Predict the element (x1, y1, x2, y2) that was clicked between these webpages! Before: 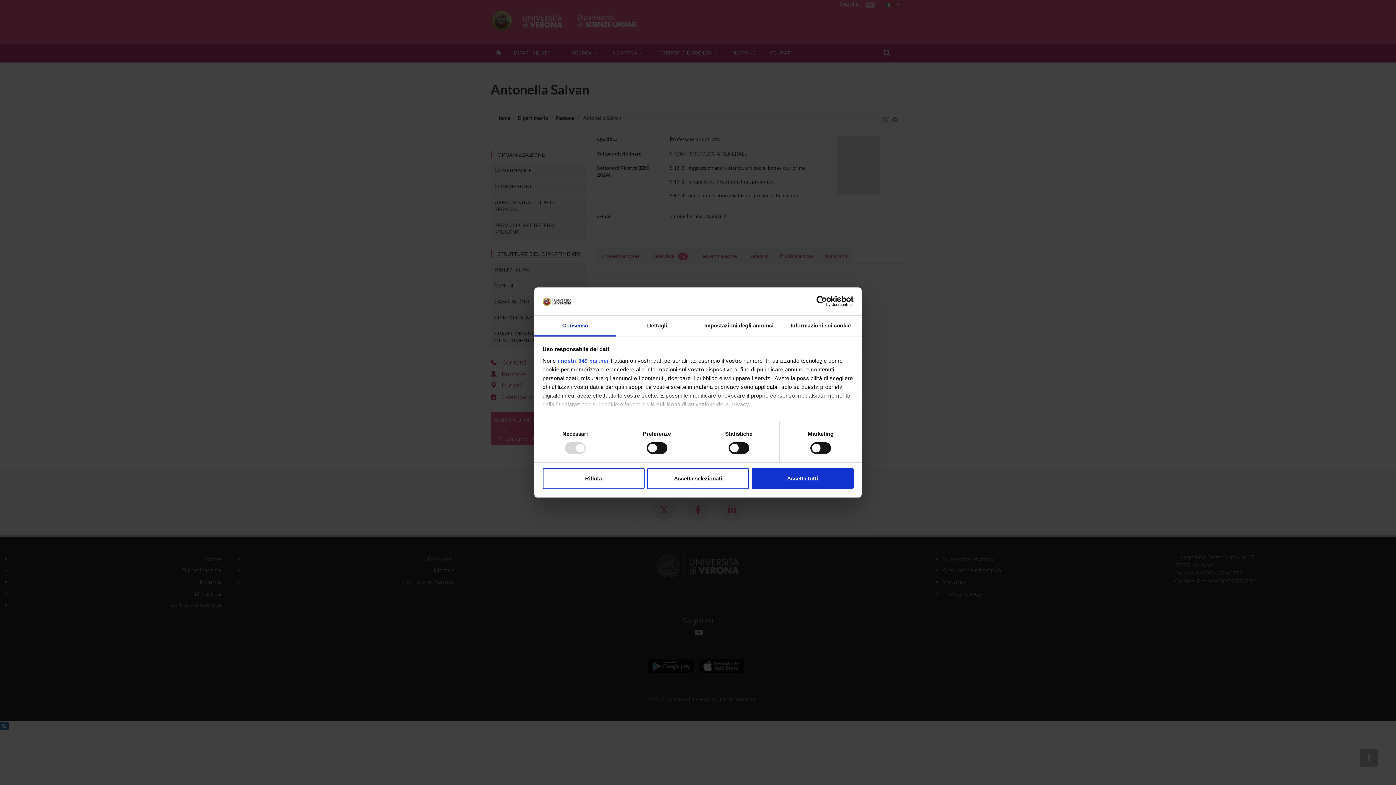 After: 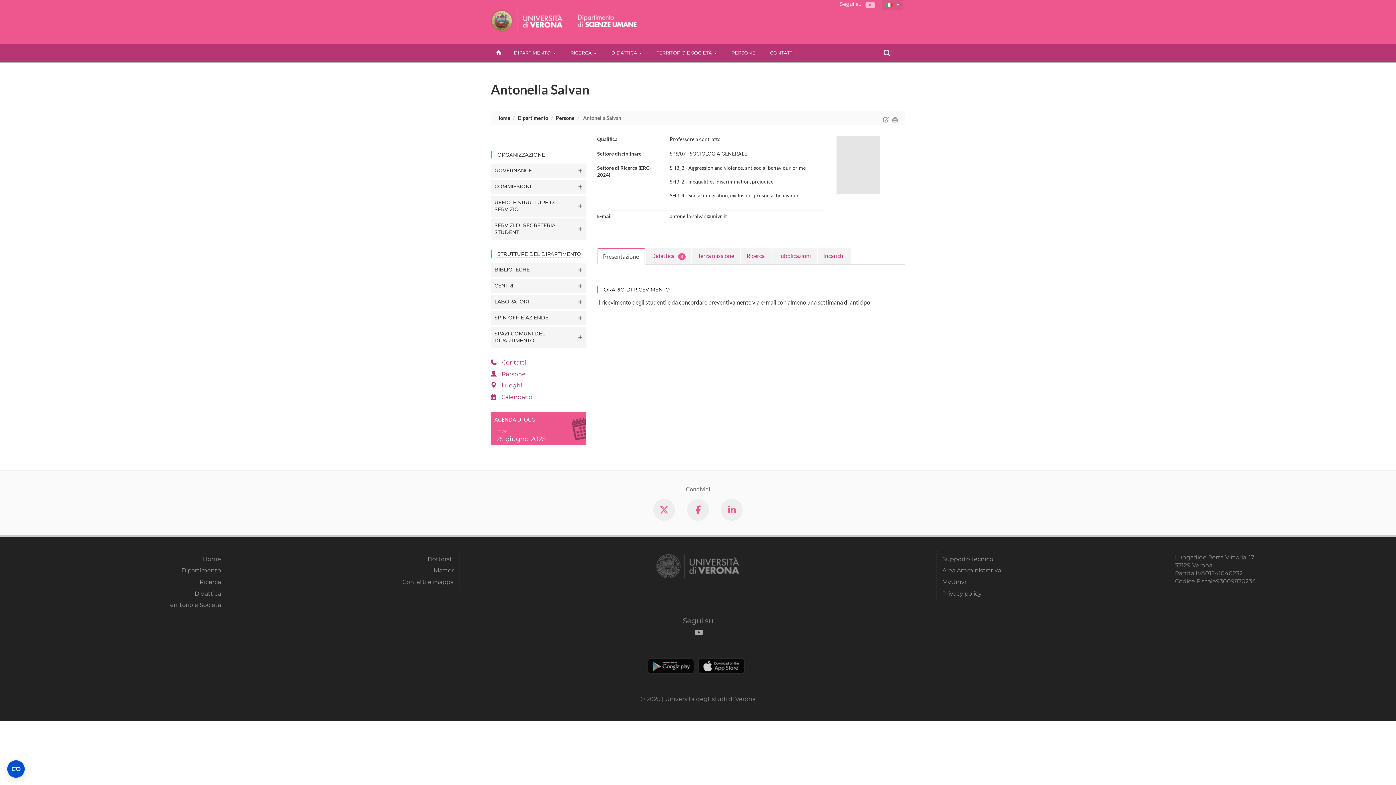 Action: bbox: (647, 468, 749, 489) label: Accetta selezionati